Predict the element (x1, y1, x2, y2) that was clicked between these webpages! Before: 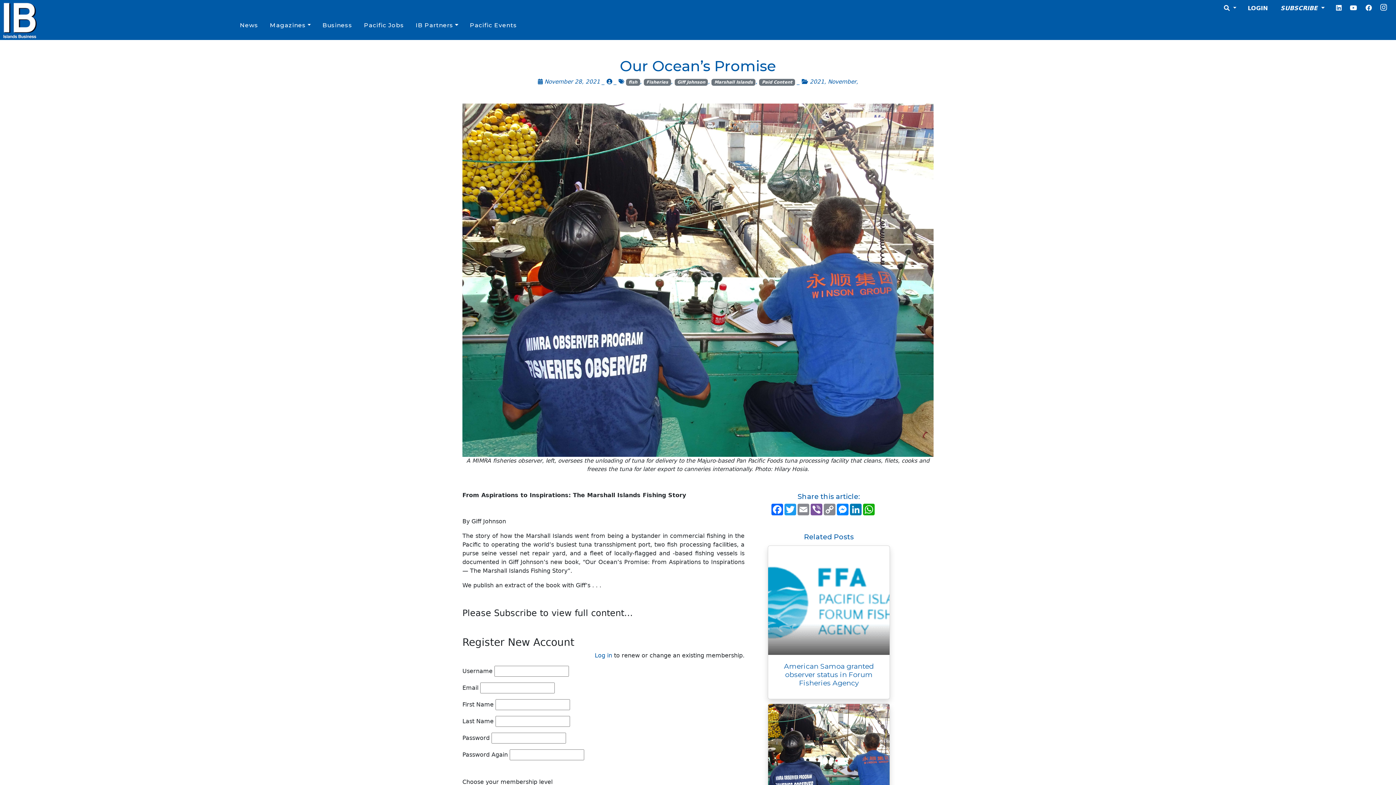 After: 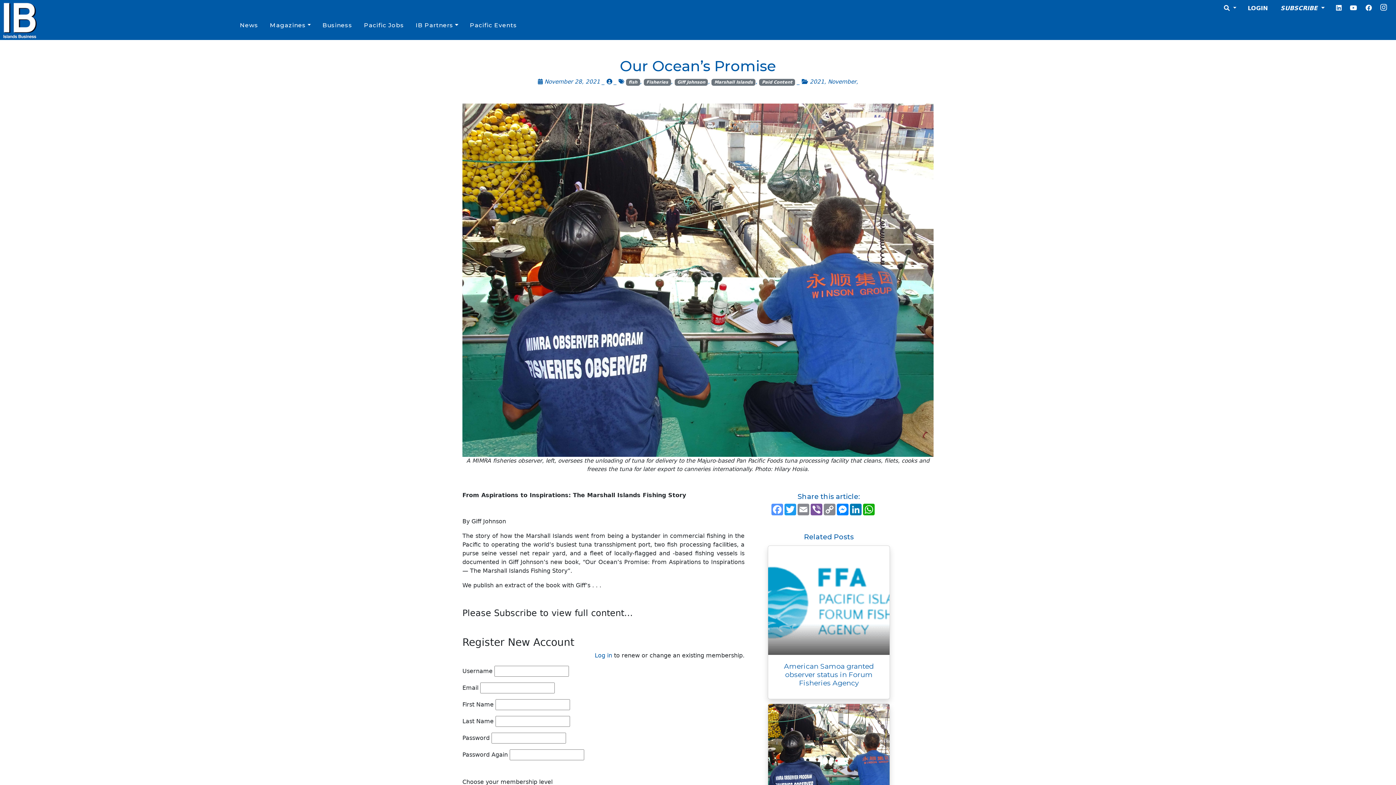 Action: label: Facebook bbox: (770, 504, 784, 515)